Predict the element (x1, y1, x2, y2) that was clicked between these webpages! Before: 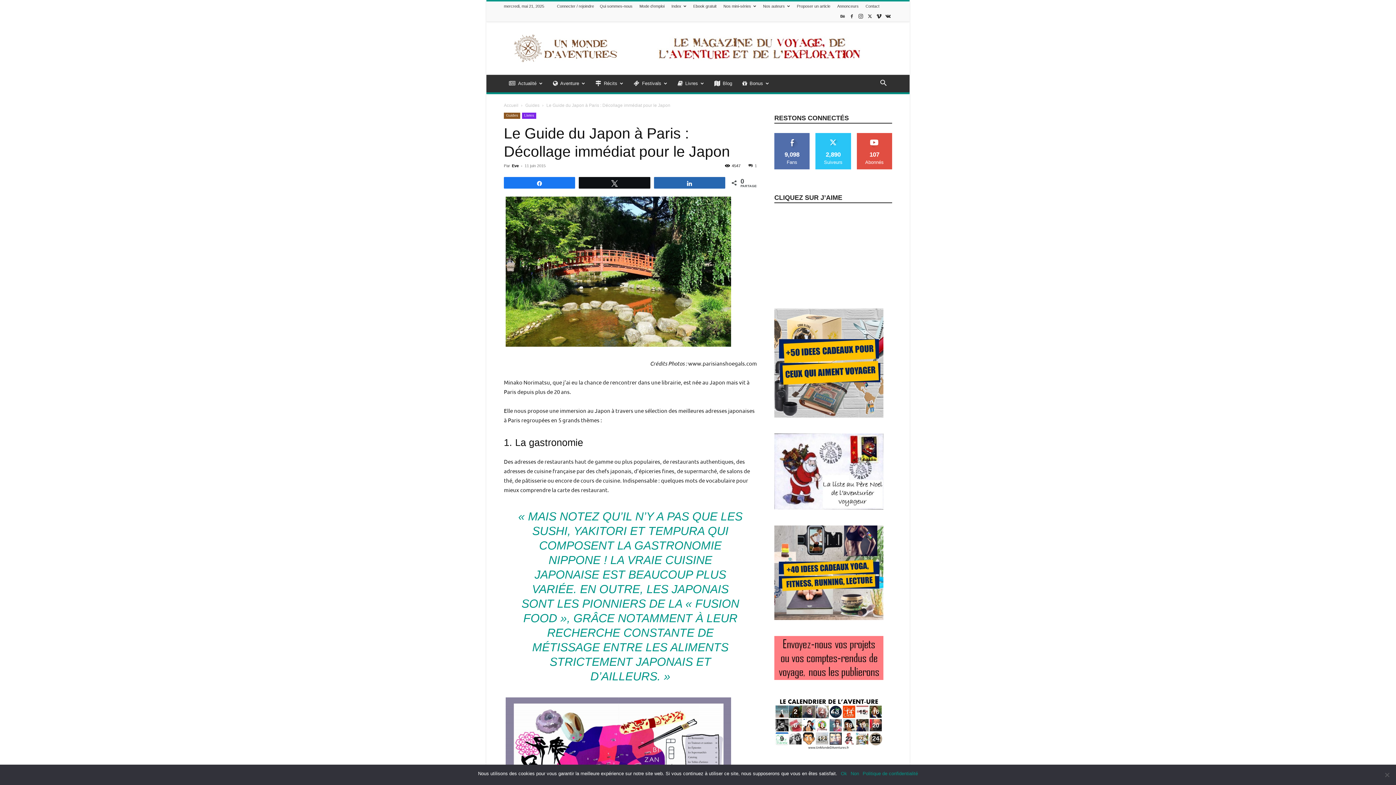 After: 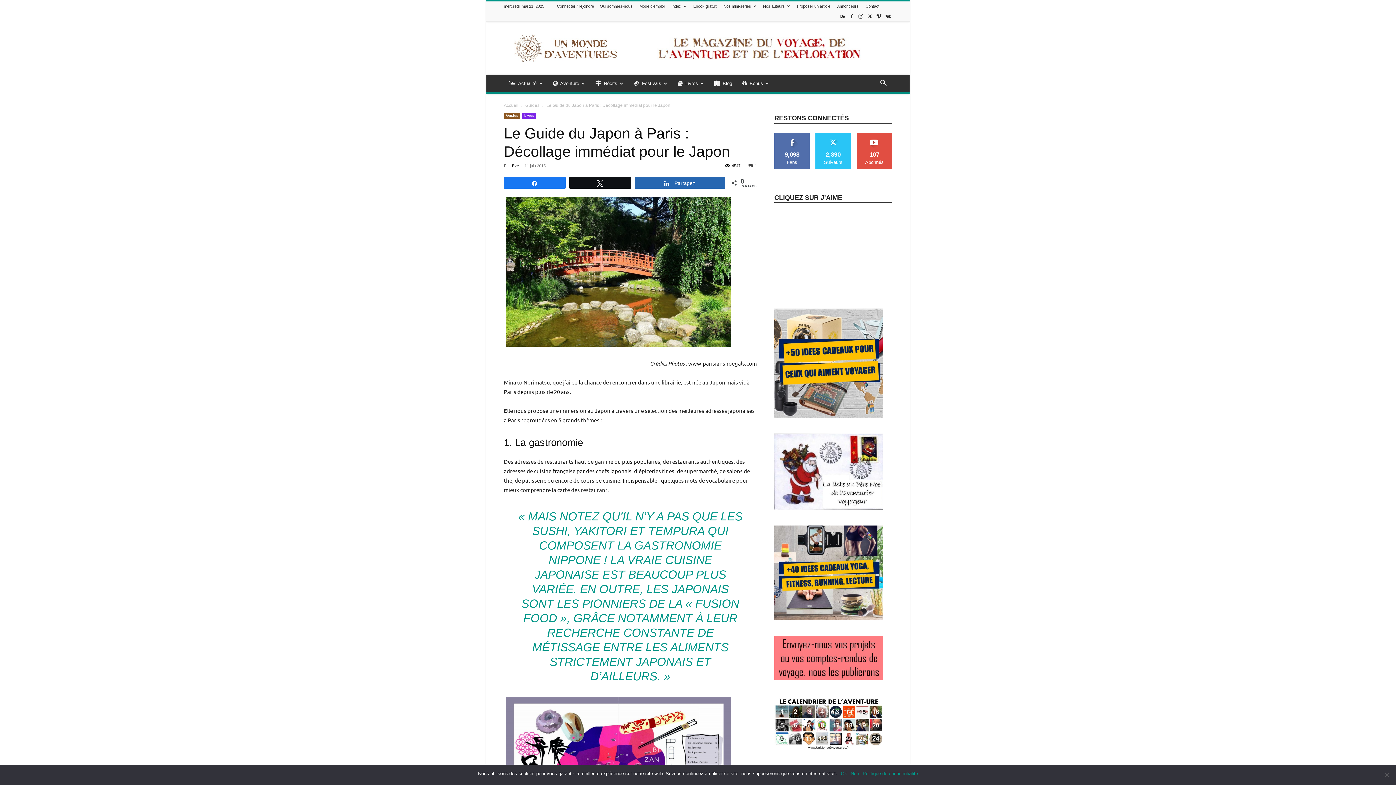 Action: bbox: (654, 177, 725, 188) label: Partagez